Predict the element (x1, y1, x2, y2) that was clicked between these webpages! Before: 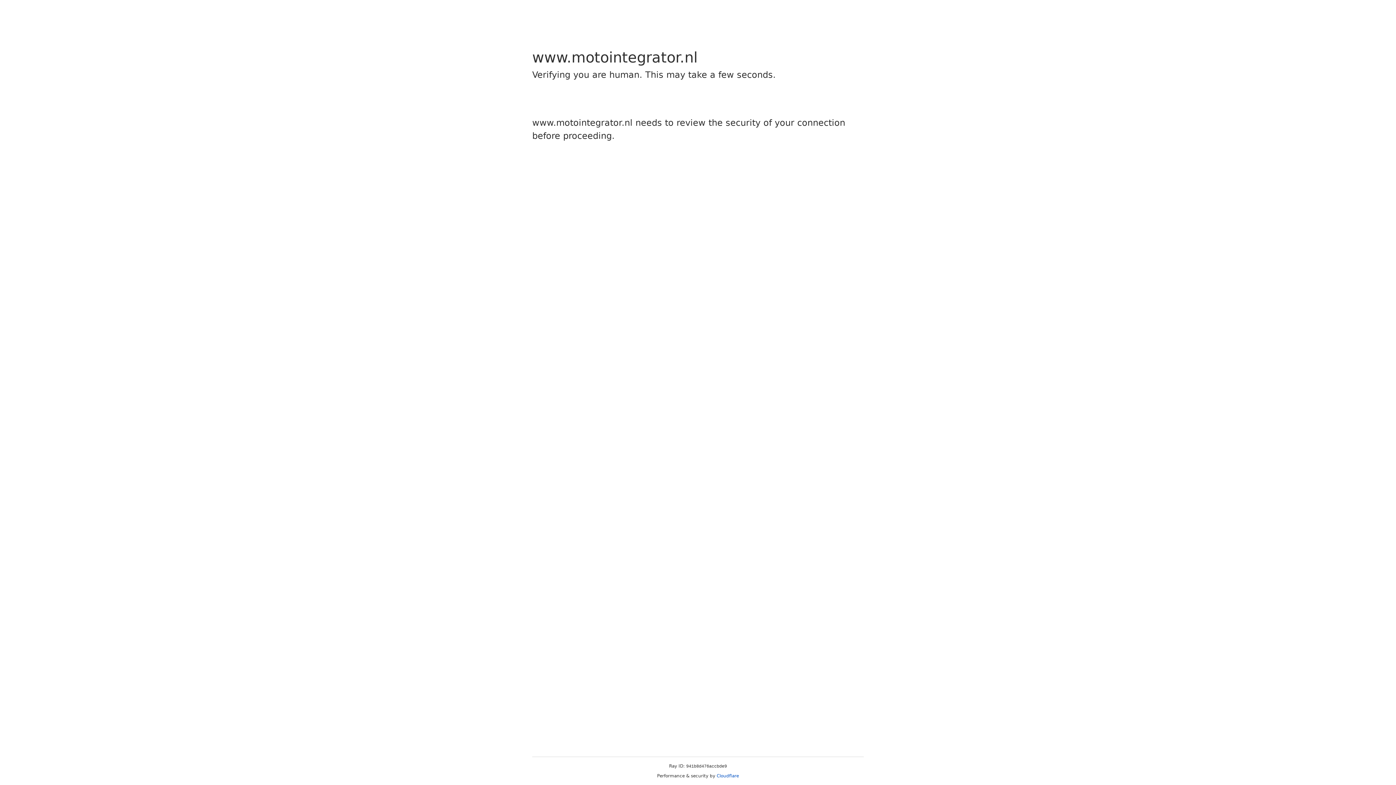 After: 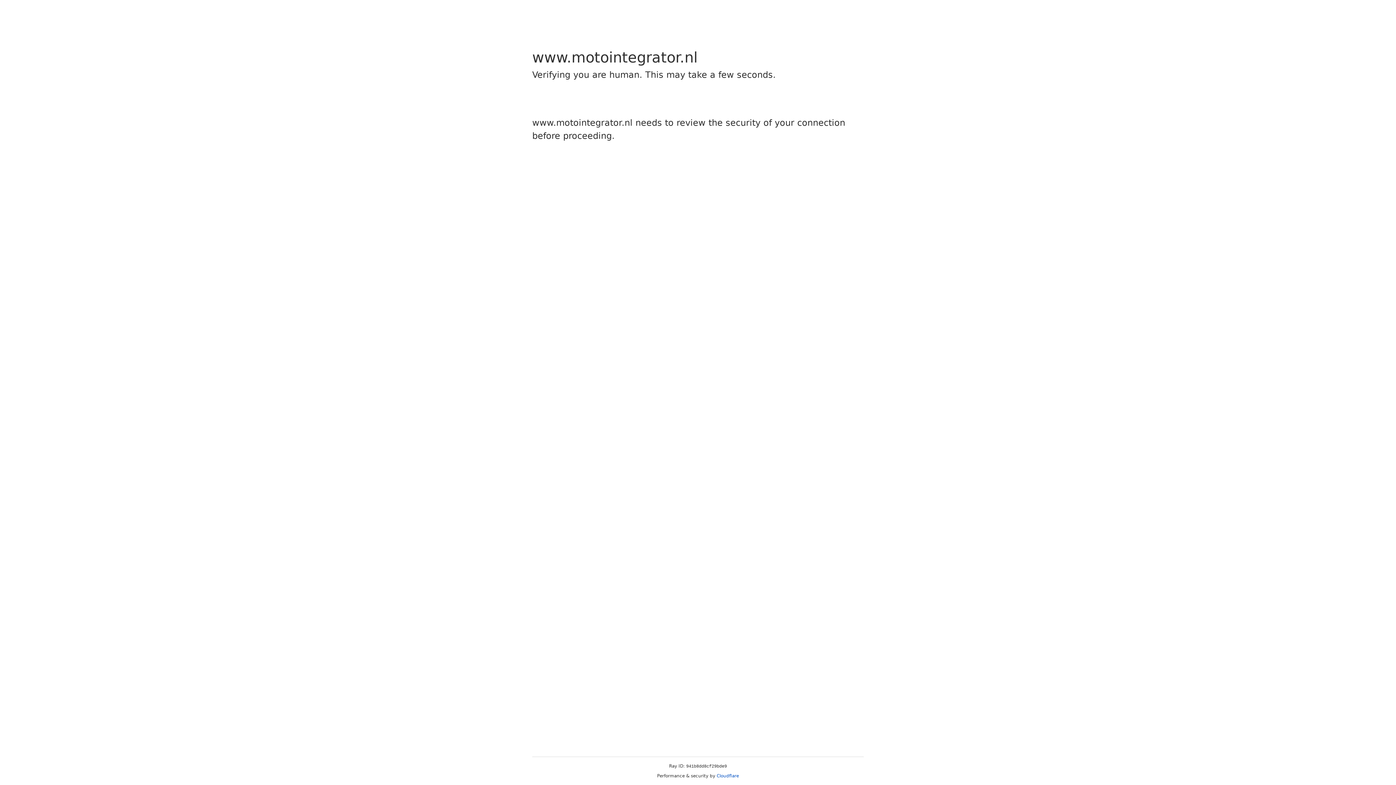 Action: label: Cloudflare bbox: (716, 773, 739, 778)